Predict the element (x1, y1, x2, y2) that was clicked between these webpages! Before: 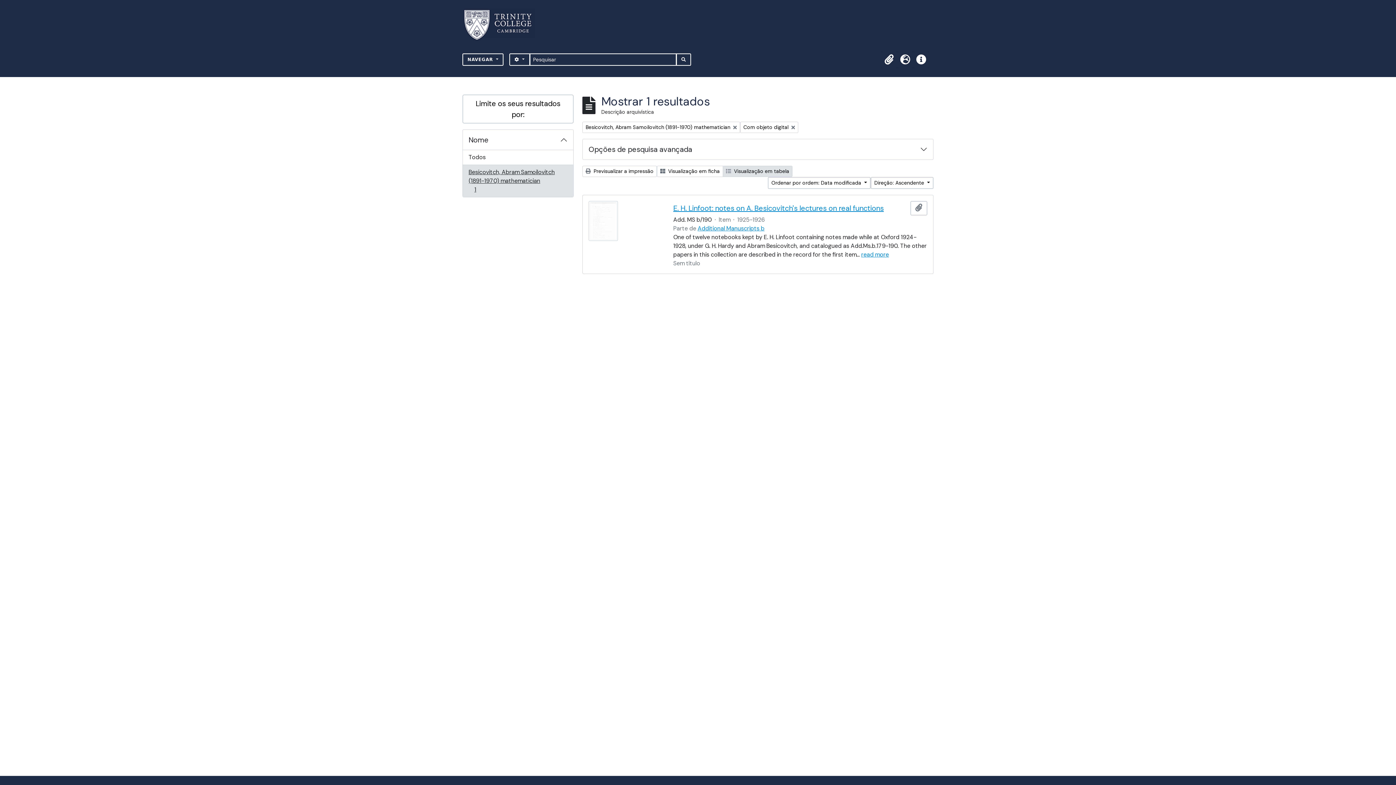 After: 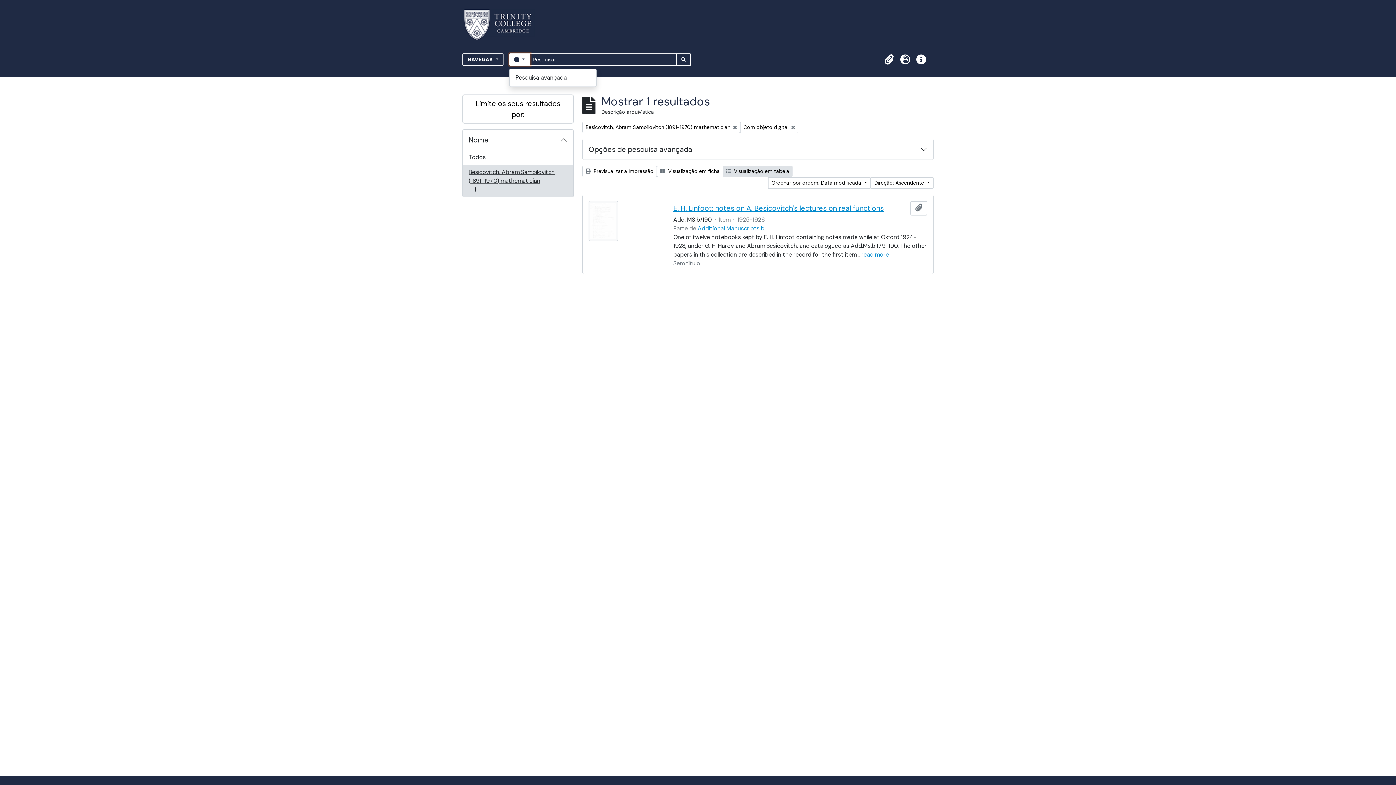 Action: label:  
OPÇÕES DE BUSCA bbox: (509, 53, 530, 65)